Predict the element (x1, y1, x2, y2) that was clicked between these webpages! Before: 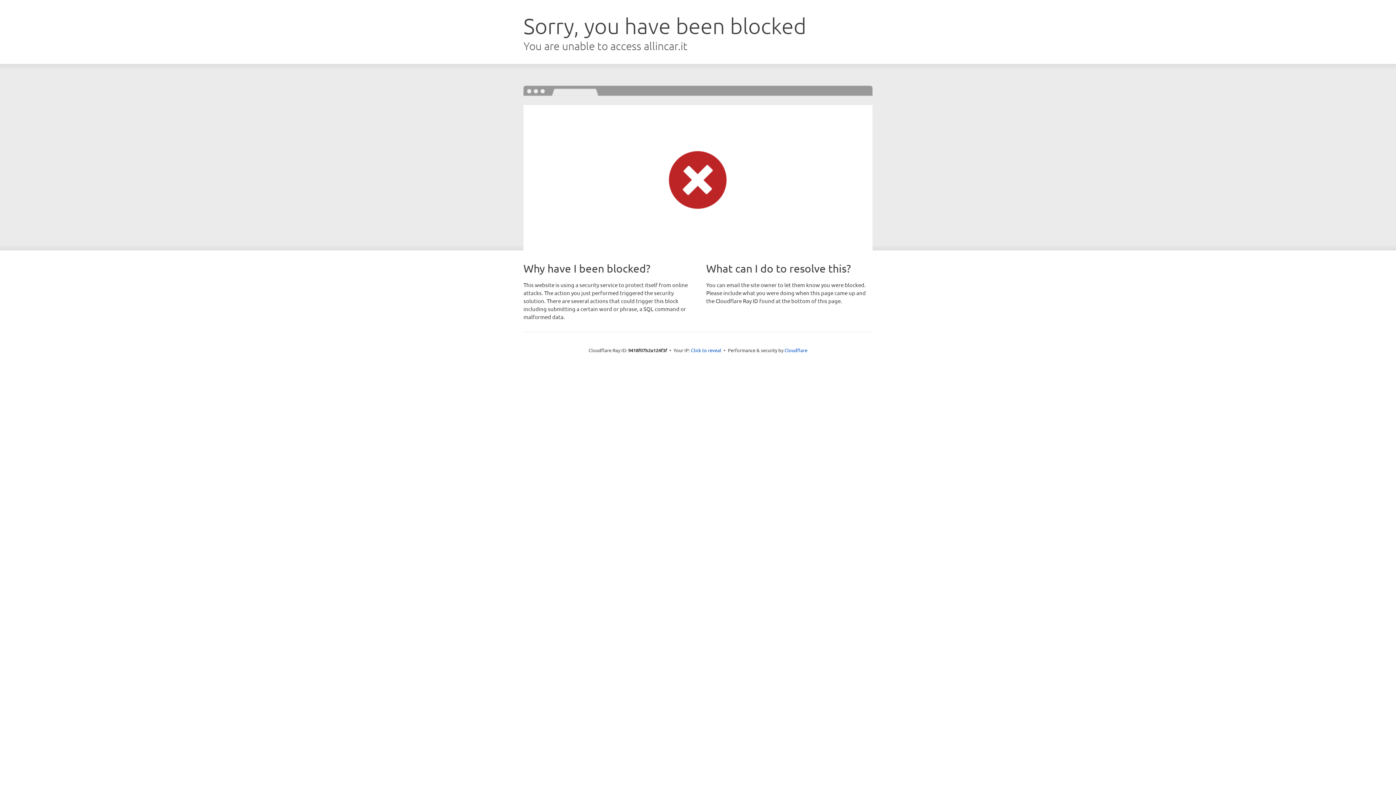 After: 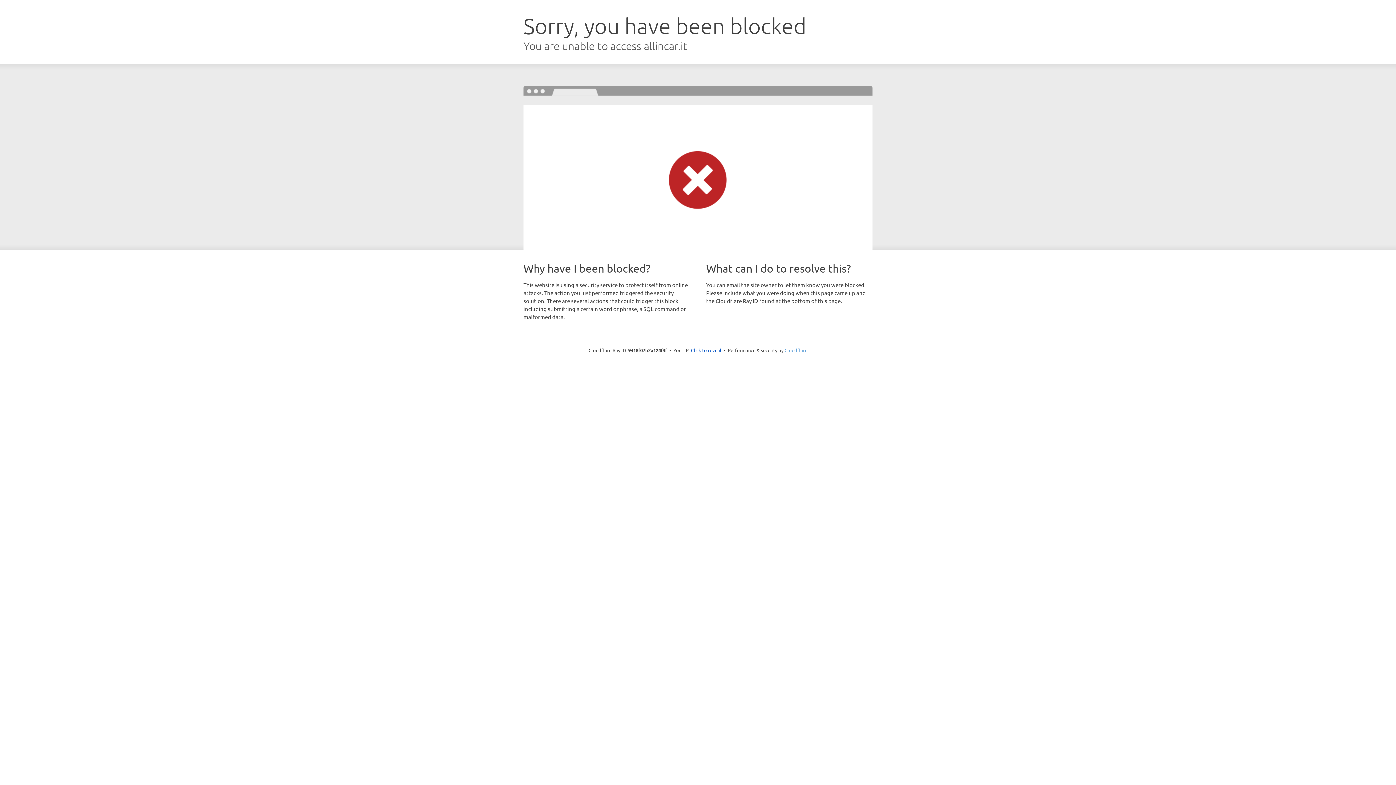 Action: bbox: (784, 347, 807, 353) label: Cloudflare